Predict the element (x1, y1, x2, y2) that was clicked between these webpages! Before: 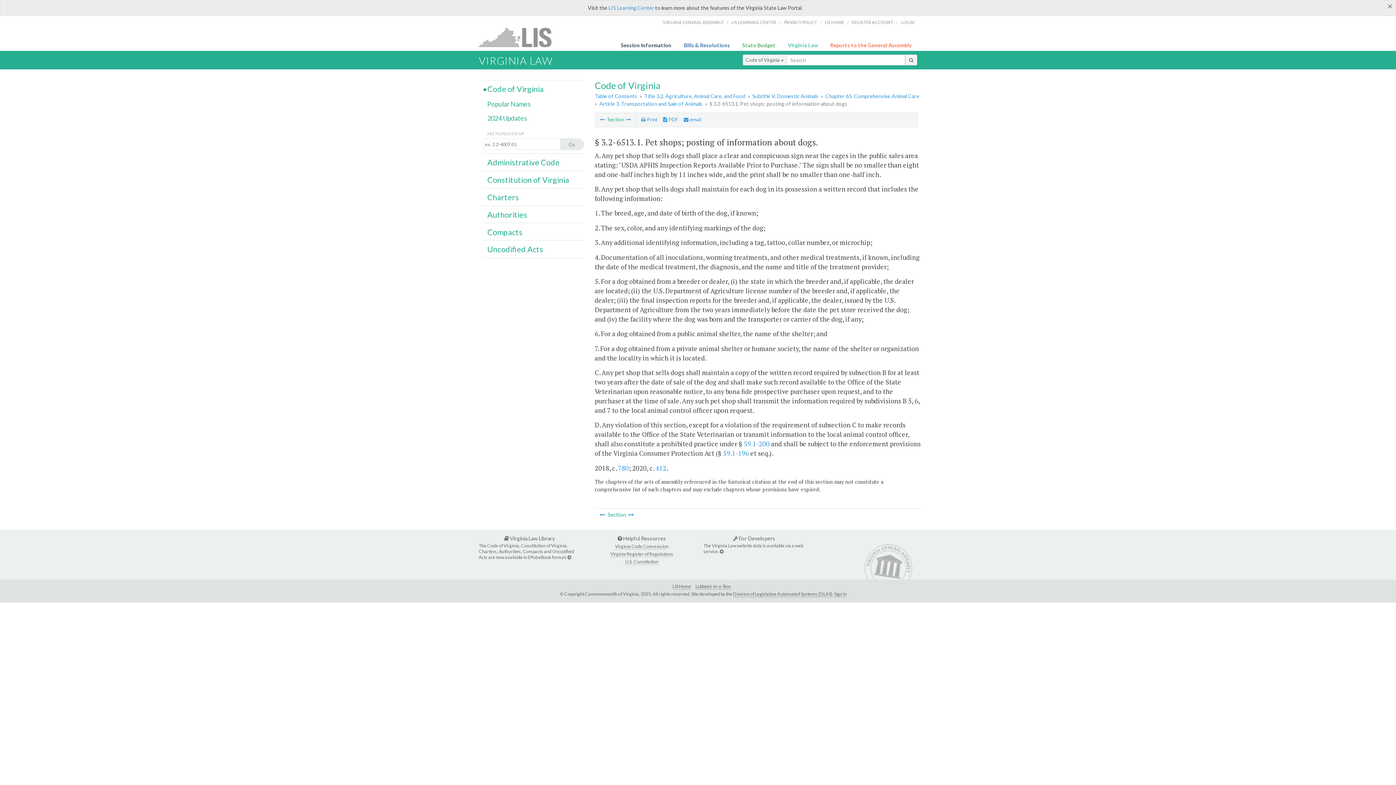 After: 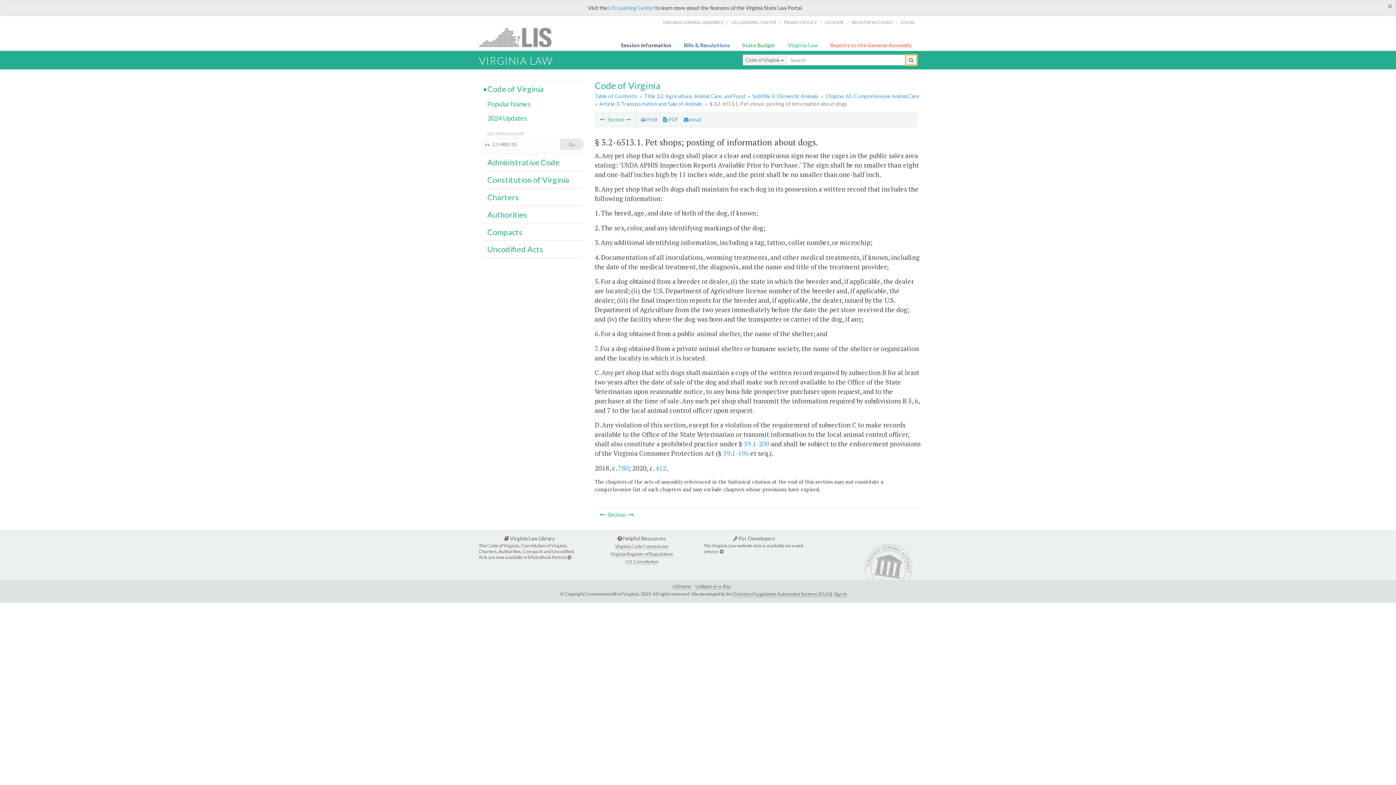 Action: bbox: (905, 54, 917, 65)